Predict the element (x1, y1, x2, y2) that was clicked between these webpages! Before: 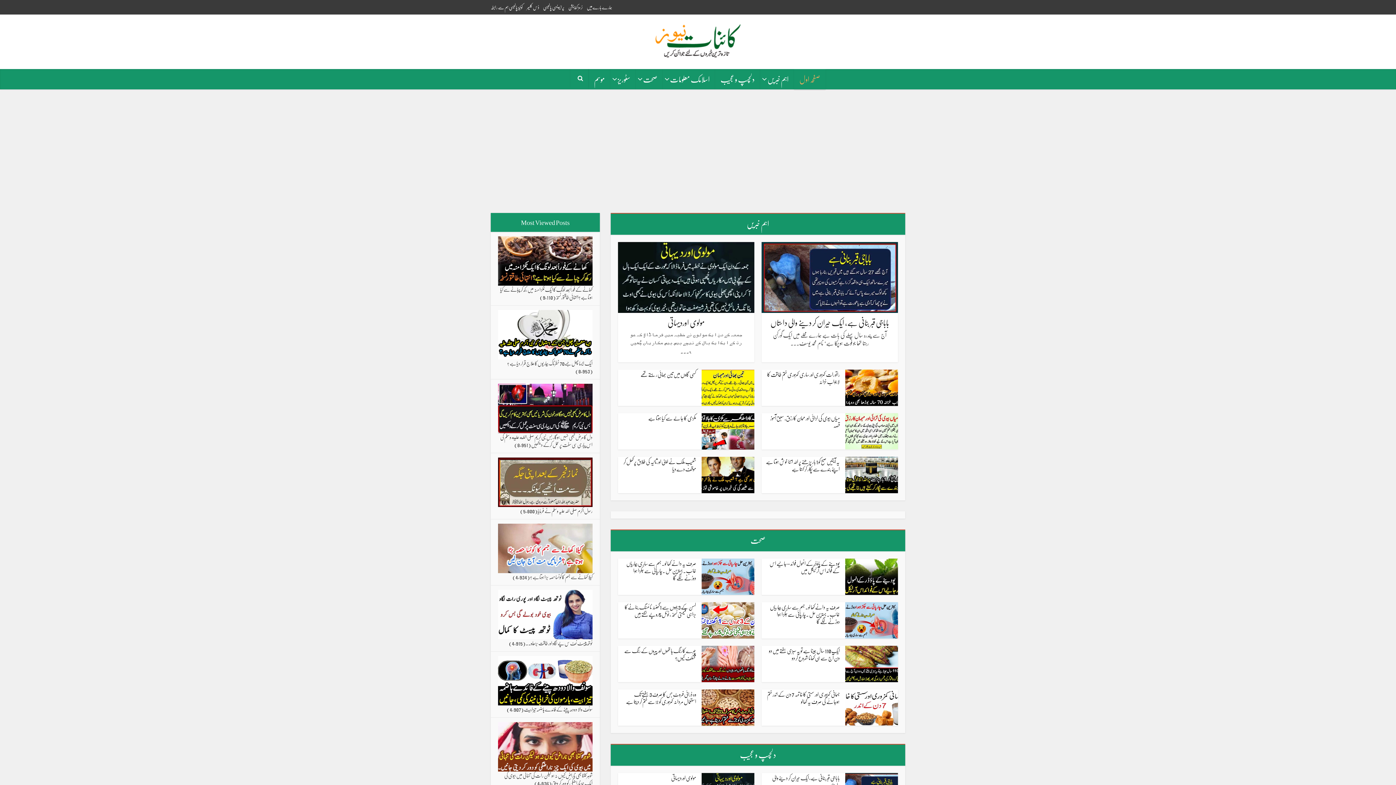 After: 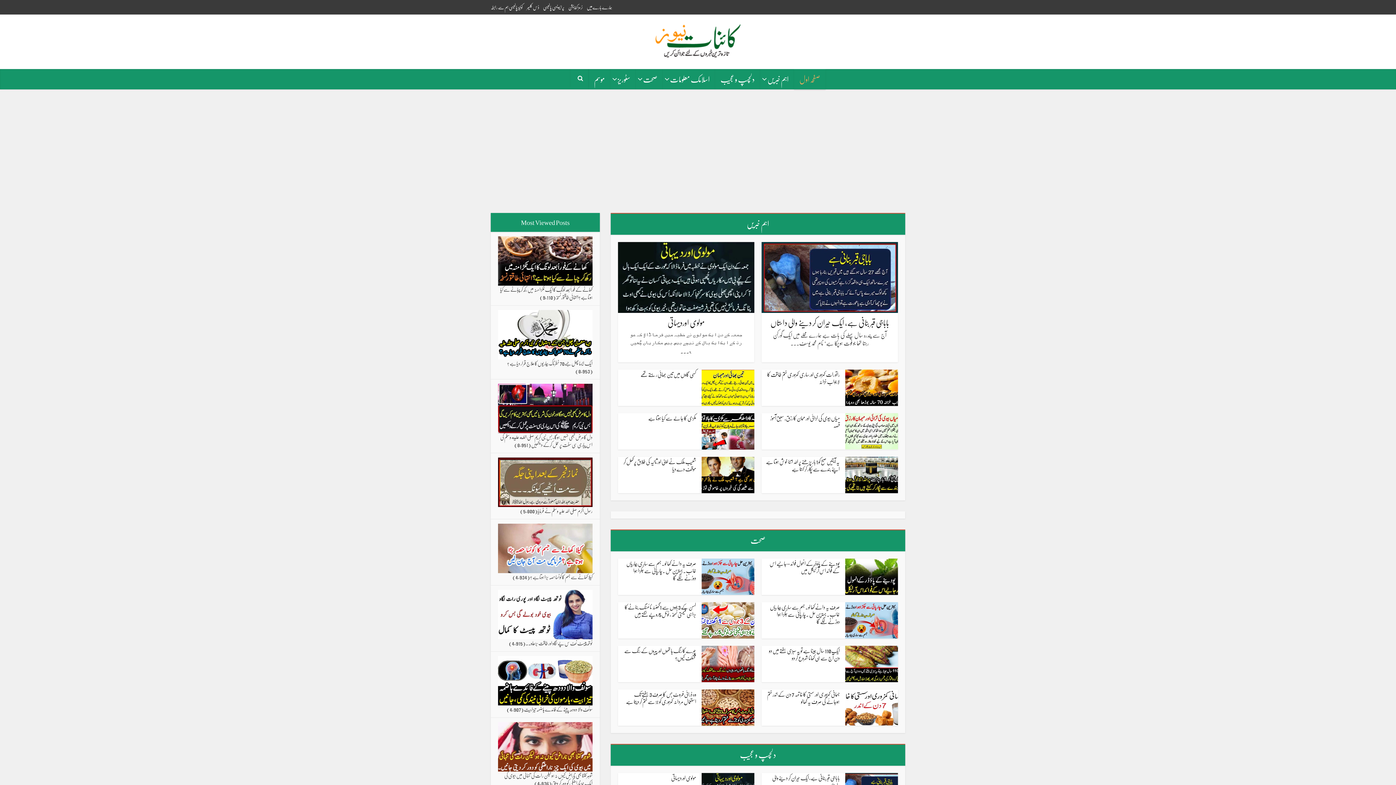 Action: bbox: (794, 69, 825, 89) label: صفحہ اول